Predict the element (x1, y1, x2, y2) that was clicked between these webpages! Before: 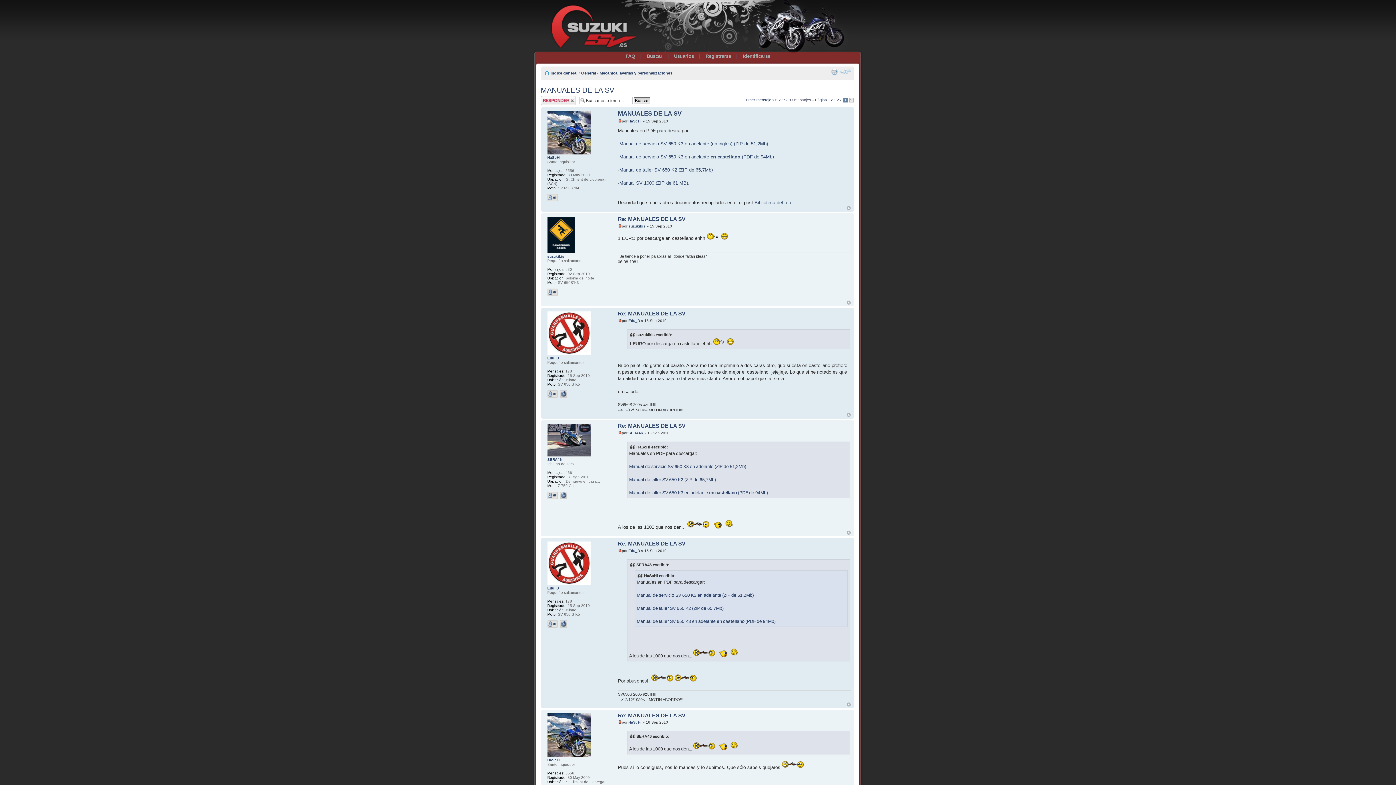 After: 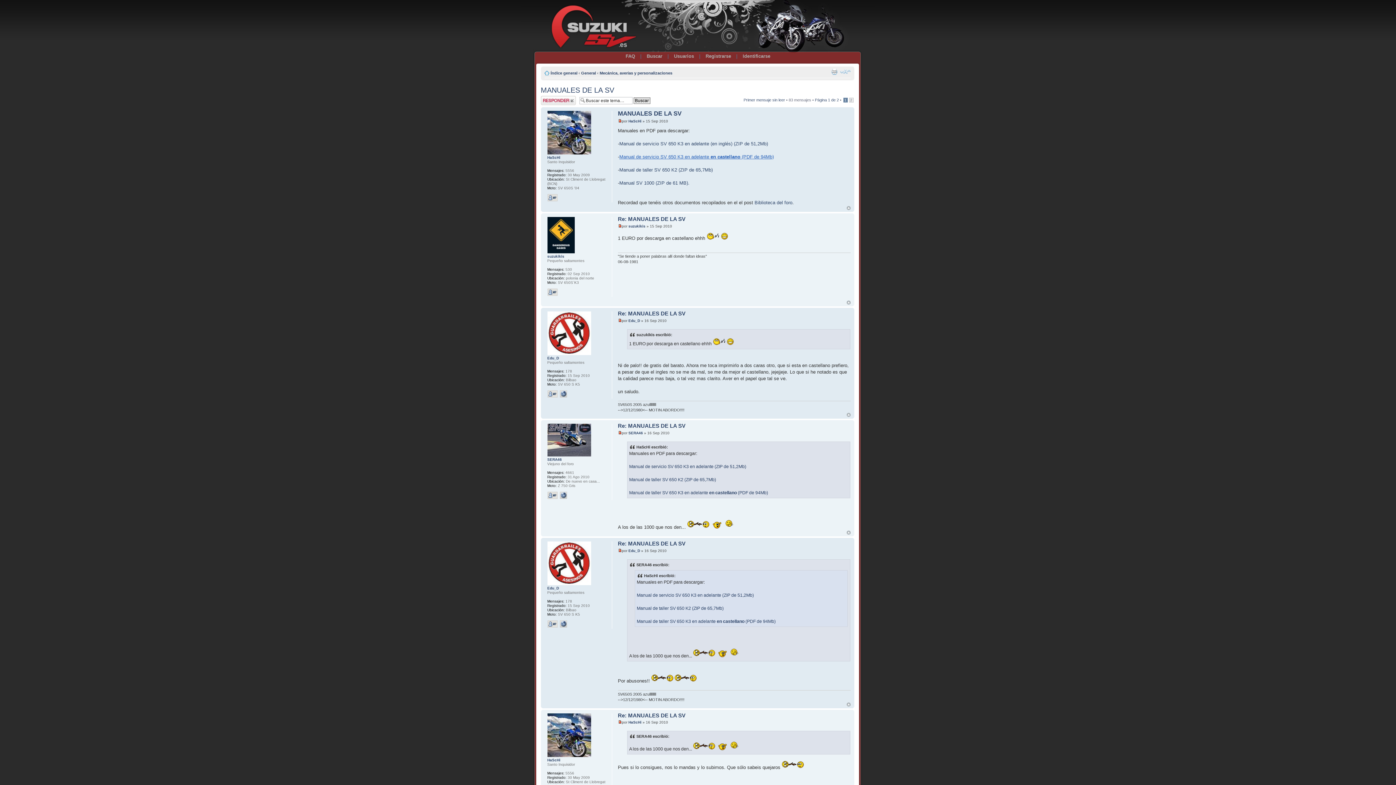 Action: bbox: (619, 154, 774, 159) label: Manual de servicio SV 650 K3 en adelante en castellano (PDF de 94Mb)